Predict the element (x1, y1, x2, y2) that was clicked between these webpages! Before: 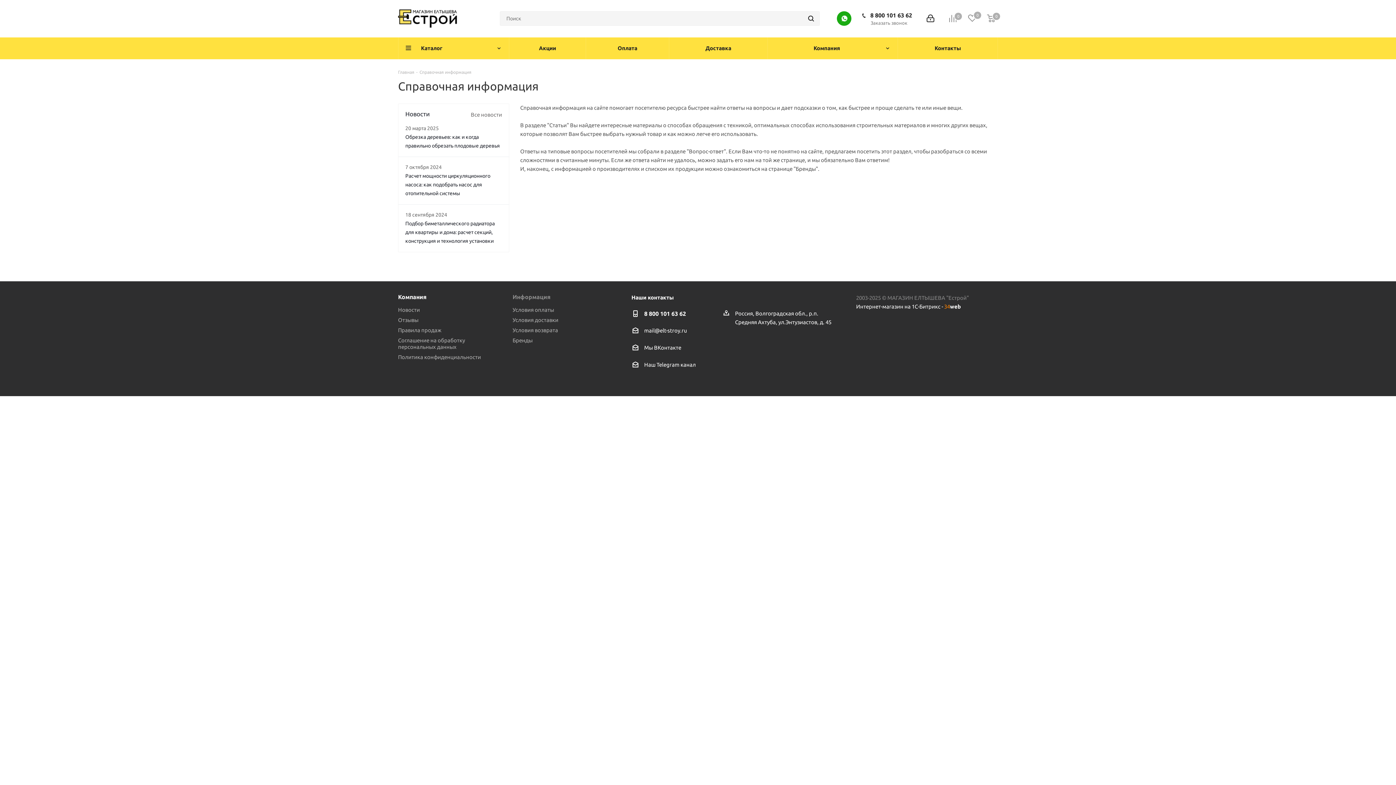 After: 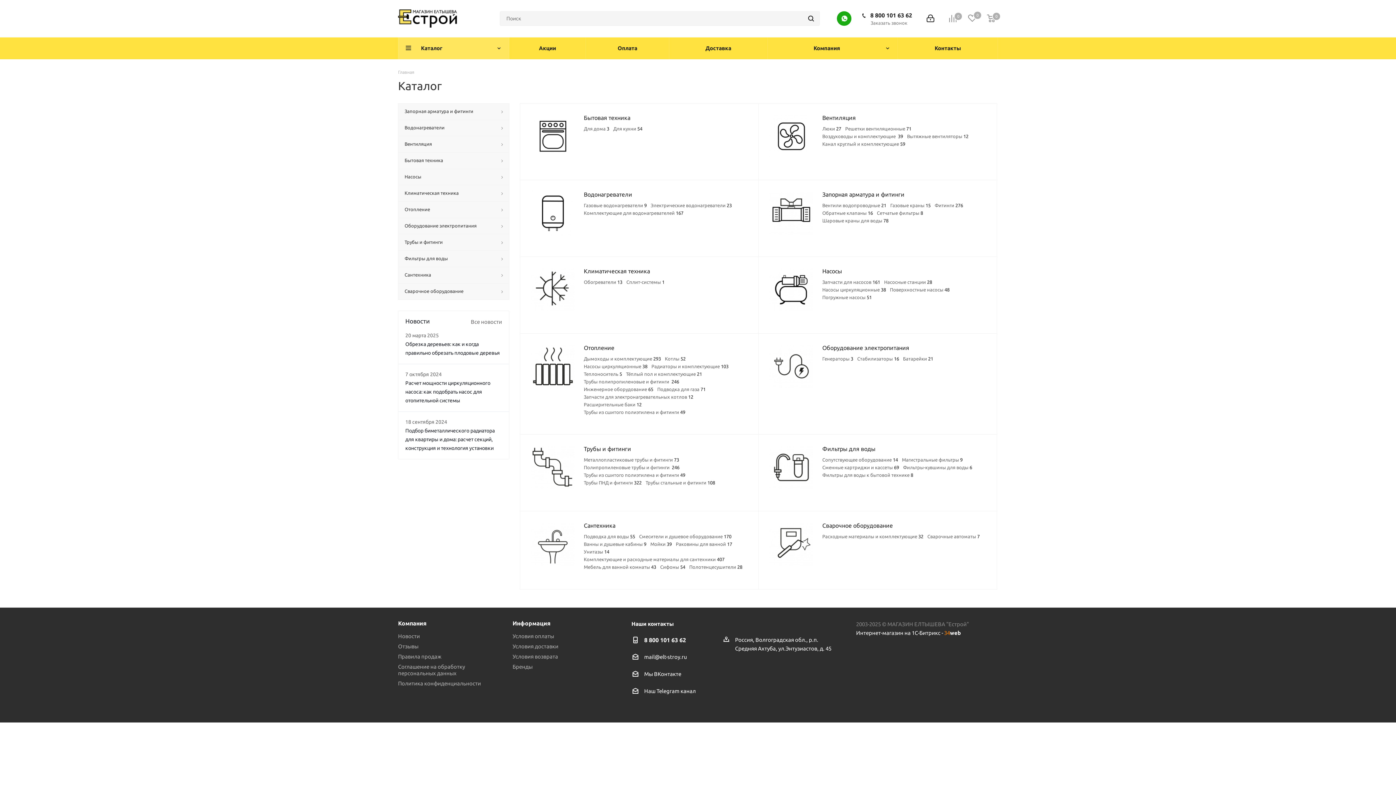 Action: label: Каталог bbox: (398, 37, 509, 59)